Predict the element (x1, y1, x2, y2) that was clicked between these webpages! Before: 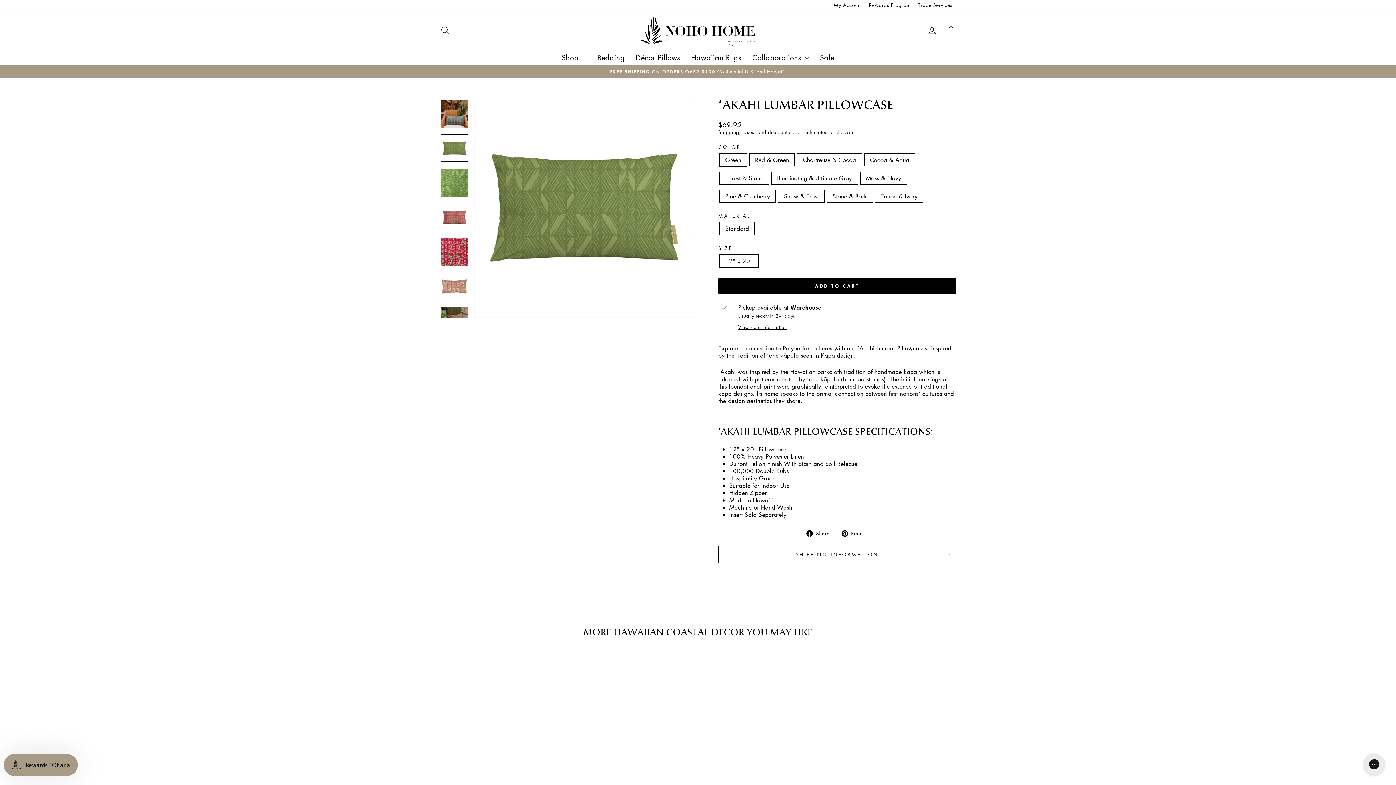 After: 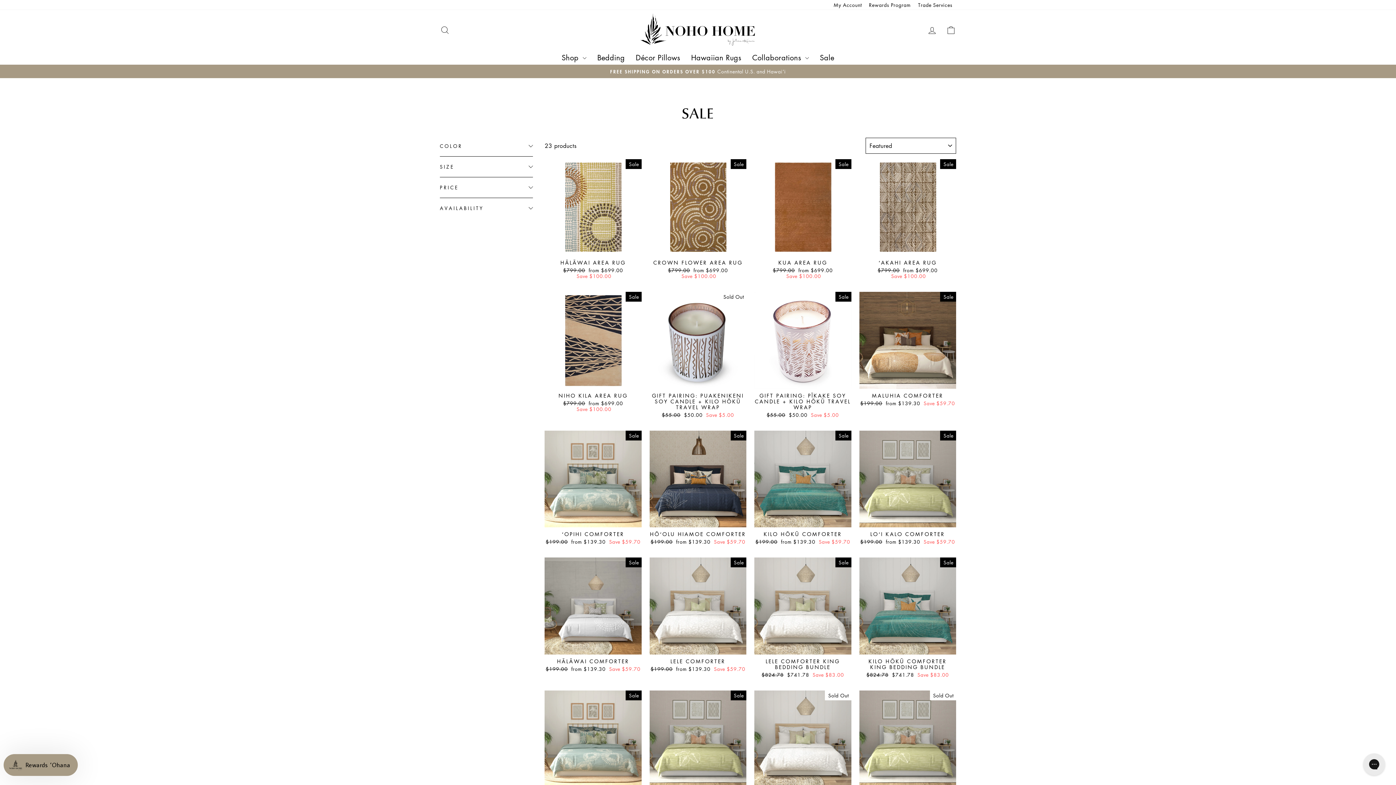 Action: label: Sale bbox: (814, 49, 839, 64)